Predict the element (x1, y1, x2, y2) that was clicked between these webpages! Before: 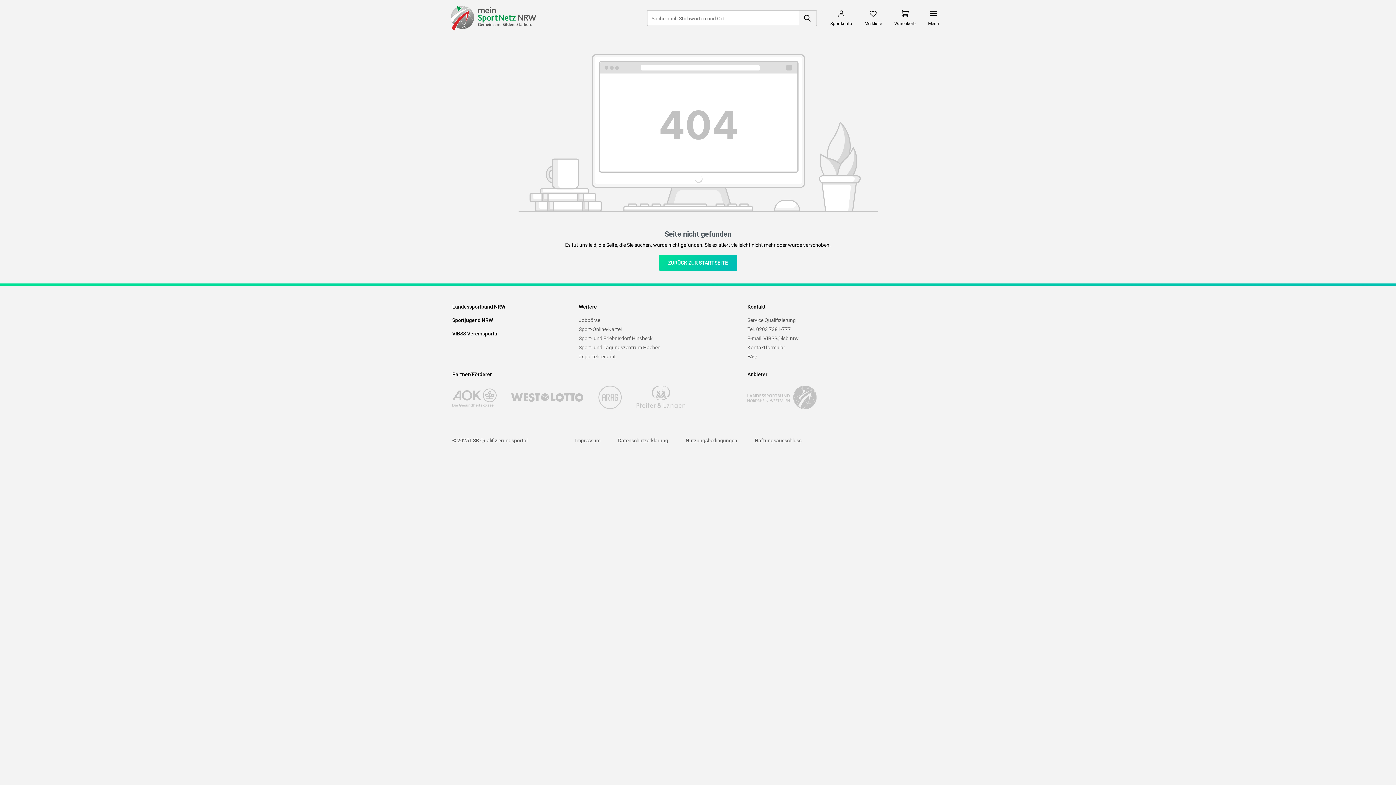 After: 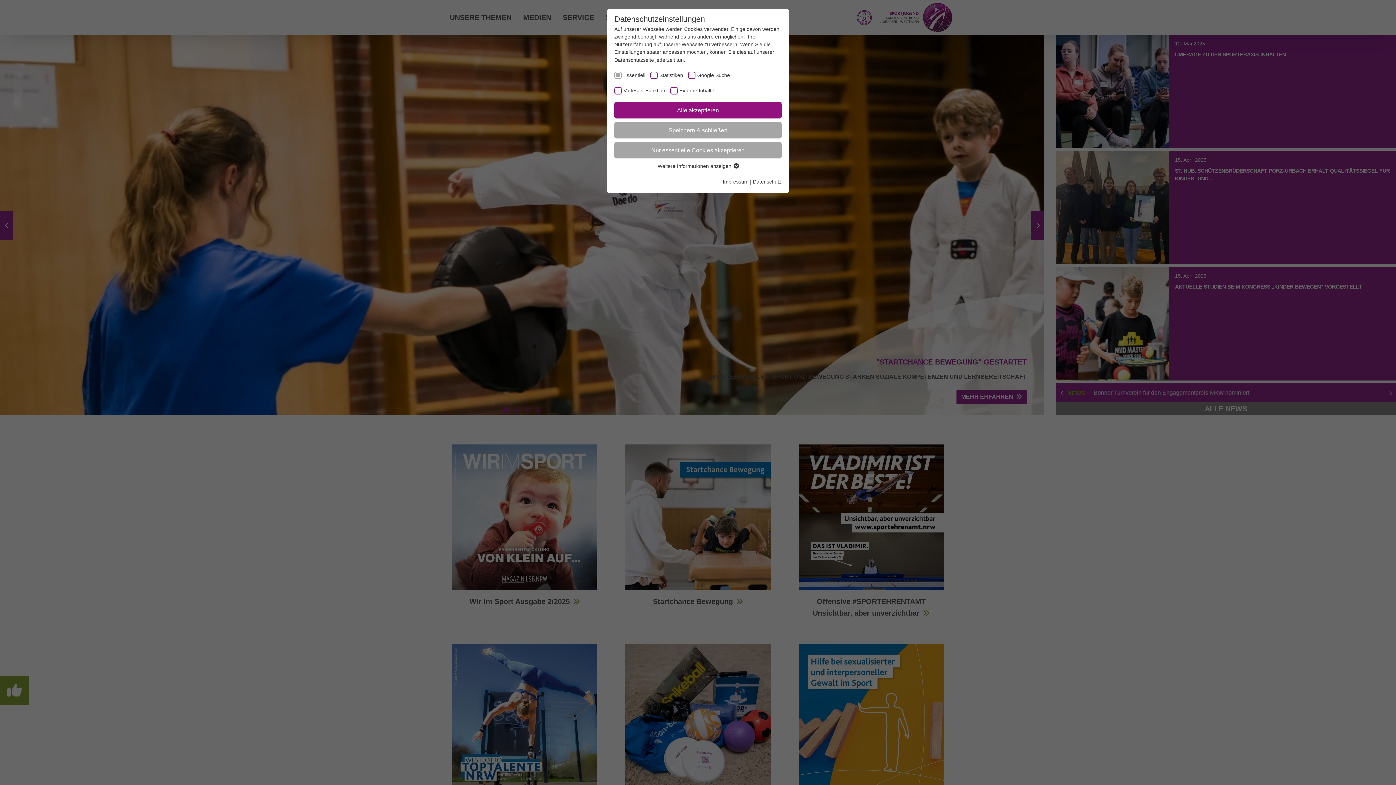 Action: label: Sportjugend NRW bbox: (452, 317, 493, 323)